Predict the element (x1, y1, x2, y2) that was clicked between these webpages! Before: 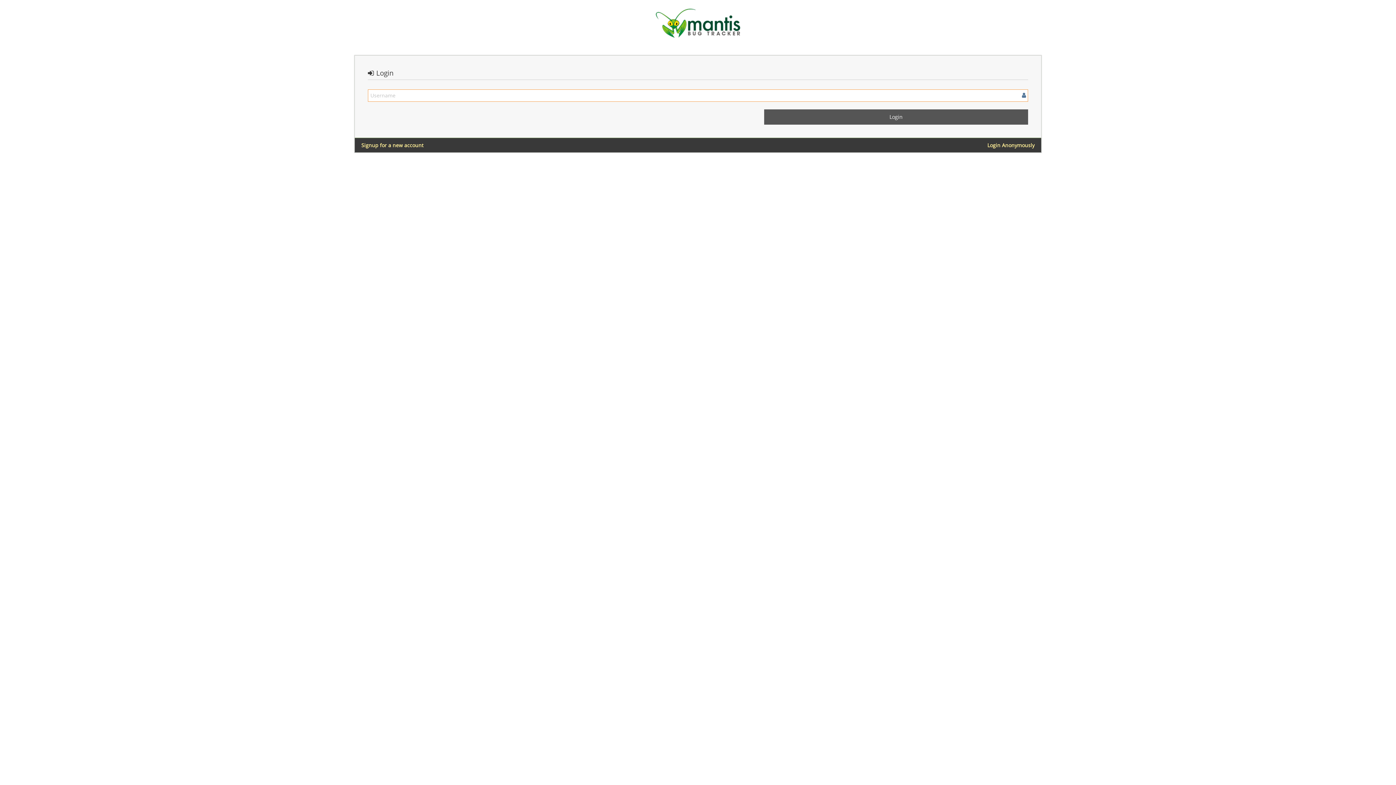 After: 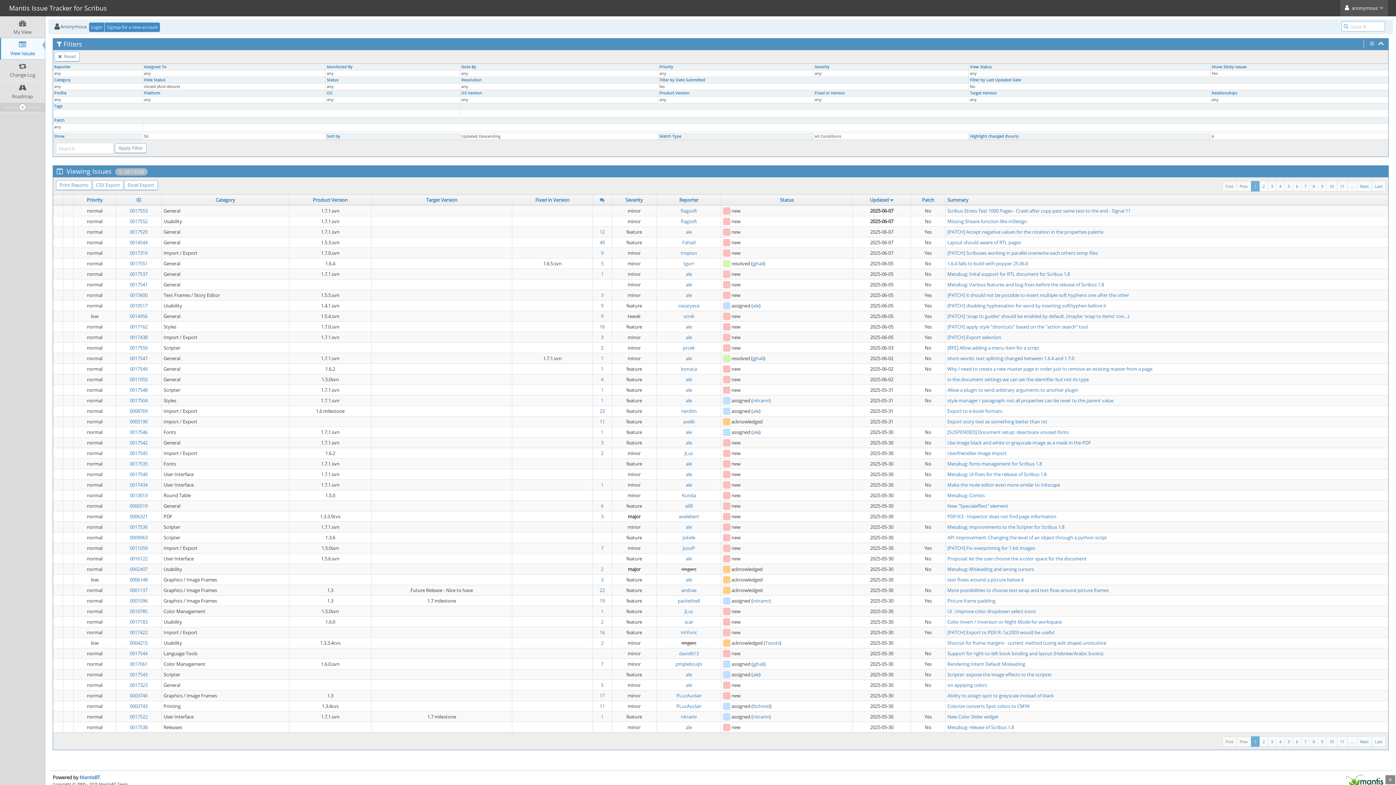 Action: label: Login Anonymously bbox: (987, 141, 1034, 149)